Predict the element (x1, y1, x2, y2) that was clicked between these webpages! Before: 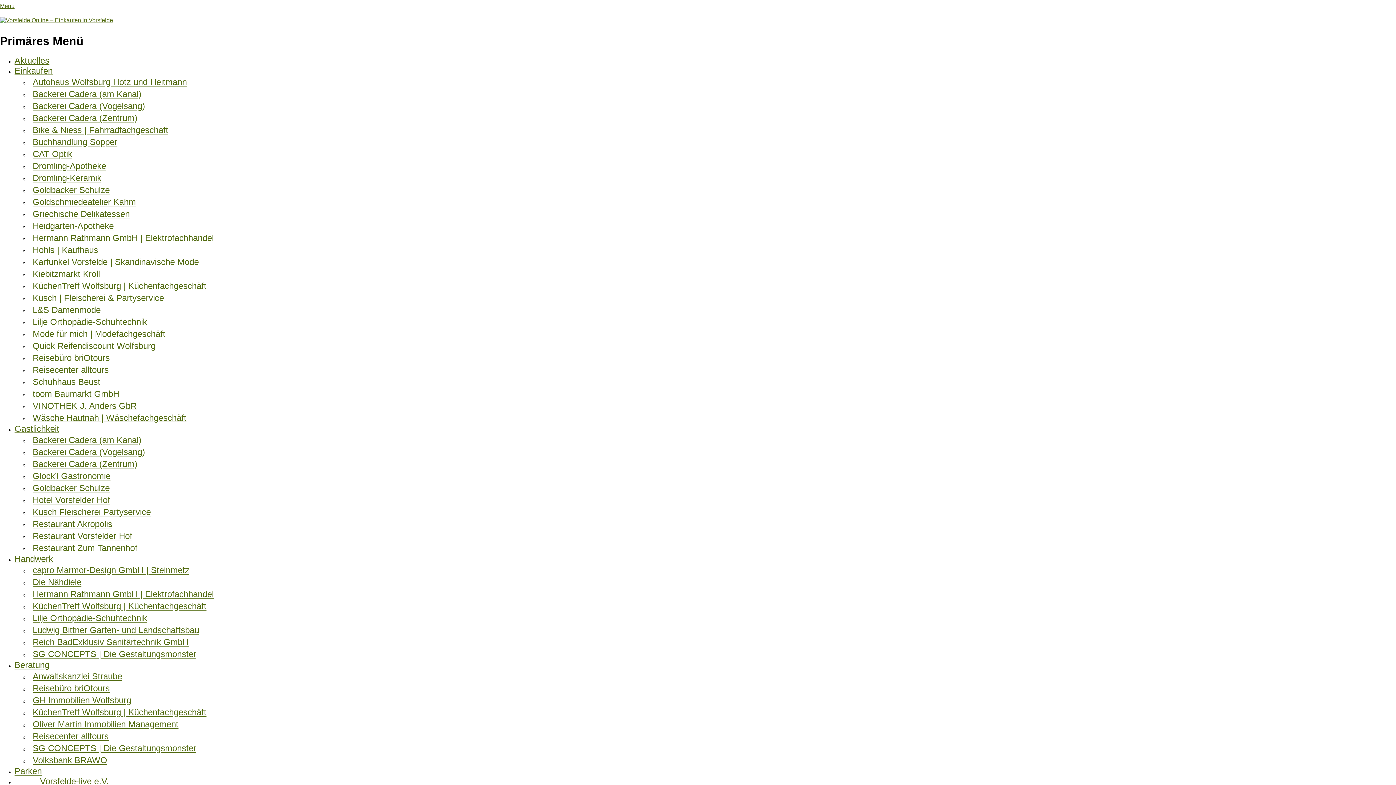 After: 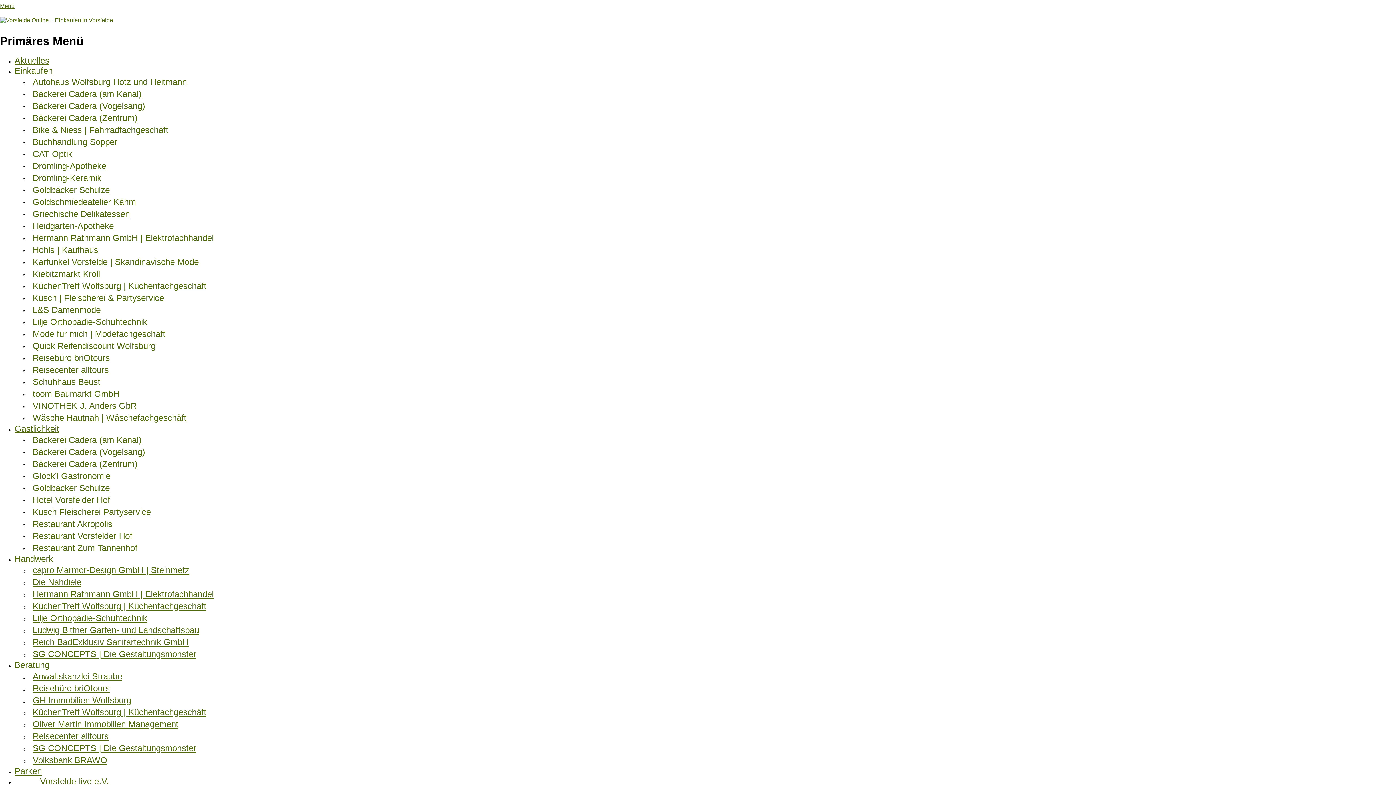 Action: bbox: (29, 577, 81, 587) label: Die Nähdiele